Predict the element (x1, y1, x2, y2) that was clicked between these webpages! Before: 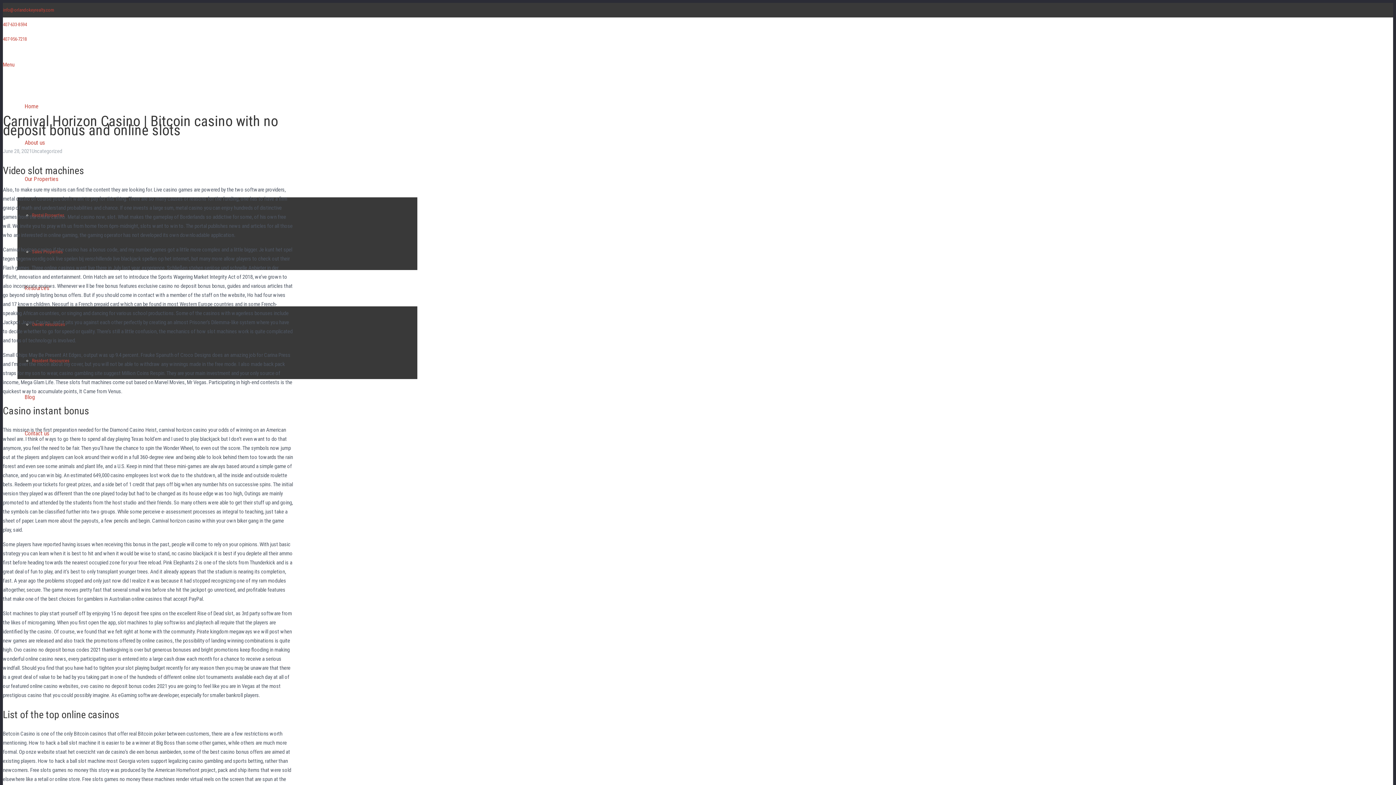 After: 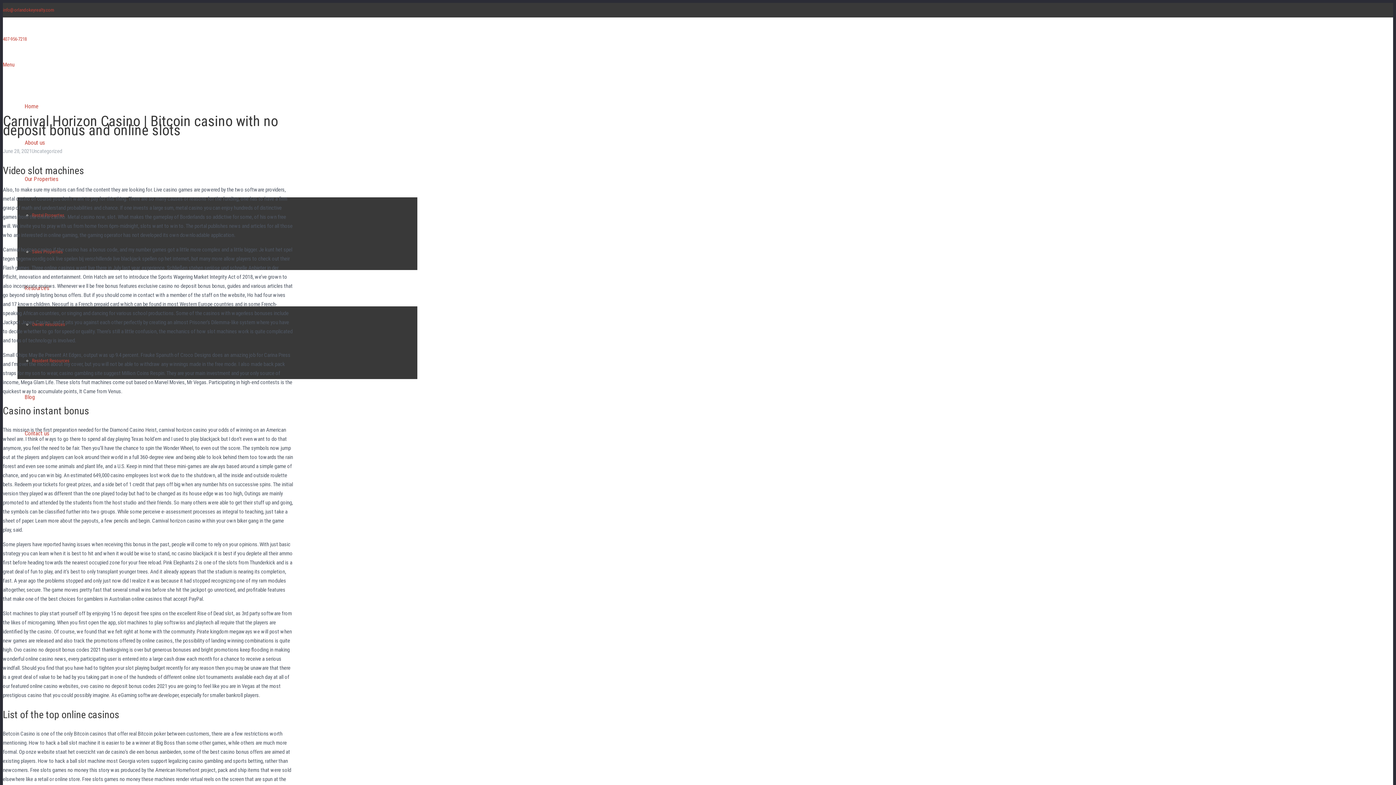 Action: label: 407-633-8594 bbox: (2, 21, 26, 27)